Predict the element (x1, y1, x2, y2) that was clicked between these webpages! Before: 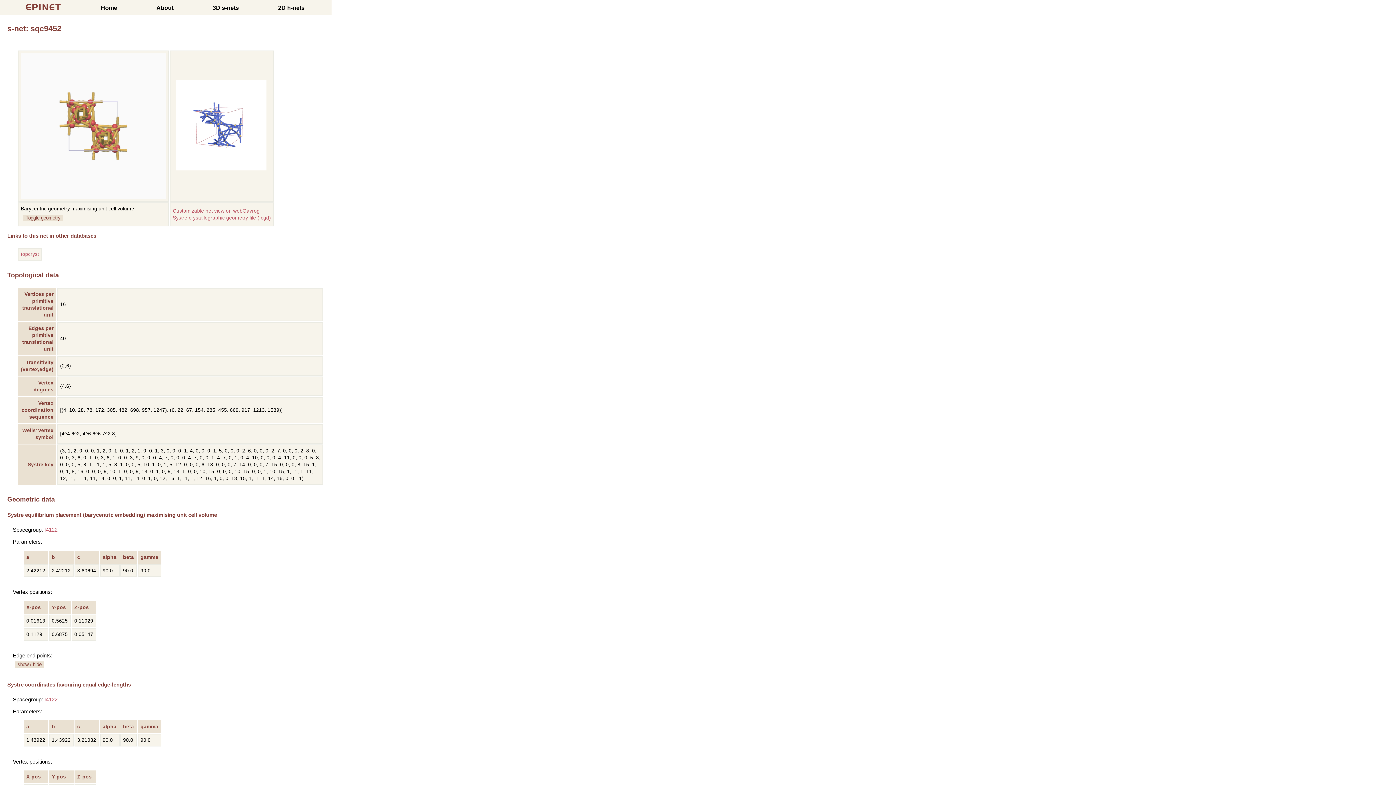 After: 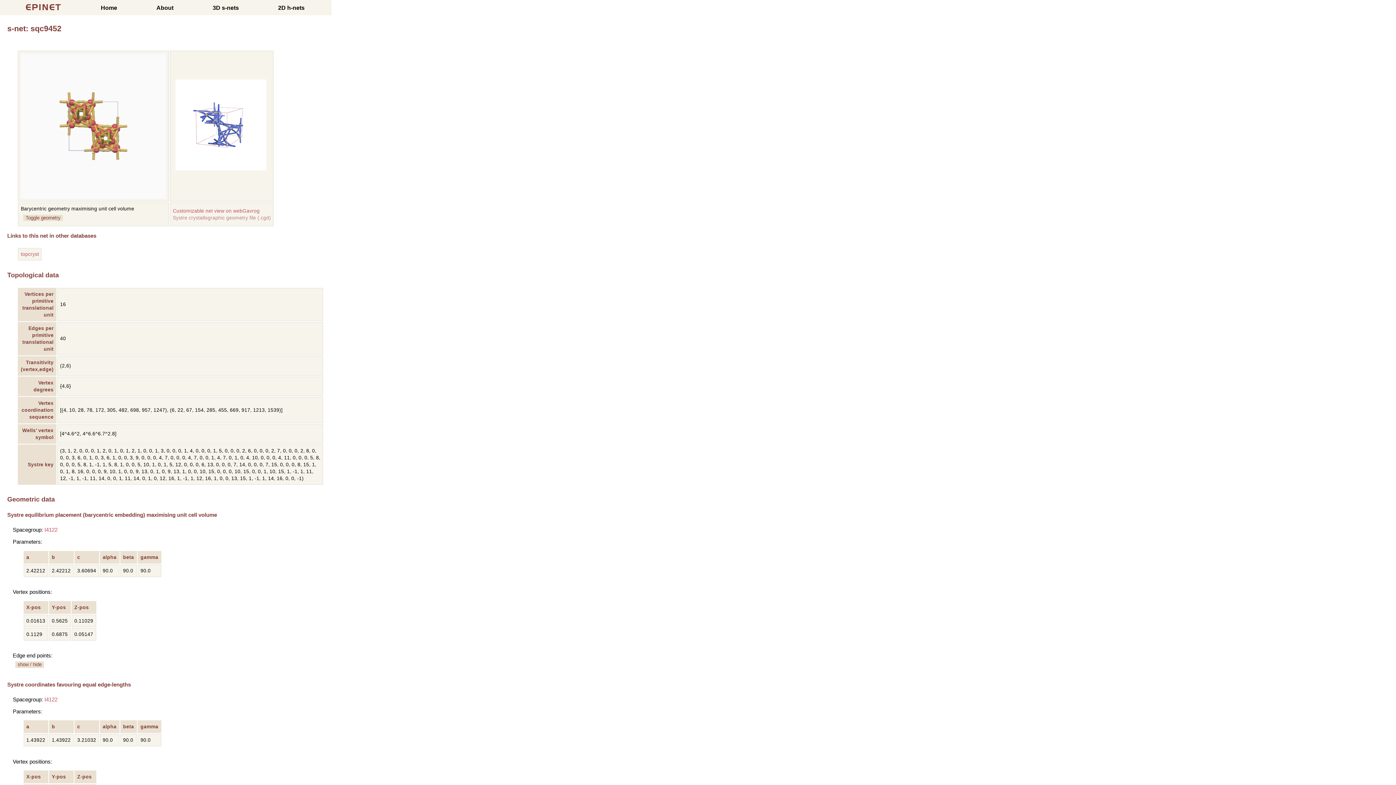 Action: bbox: (172, 215, 271, 220) label: Systre crystallographic geometry file (.cgd)